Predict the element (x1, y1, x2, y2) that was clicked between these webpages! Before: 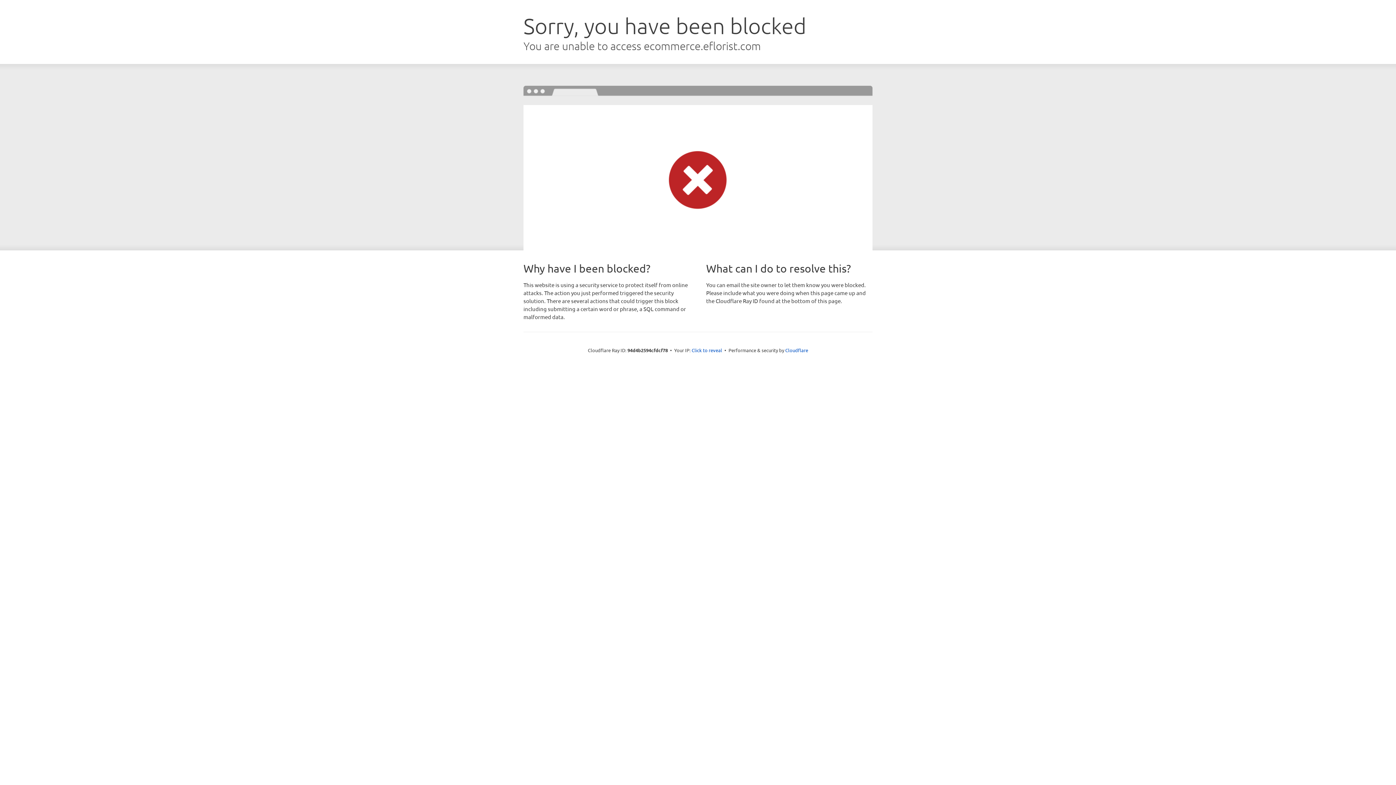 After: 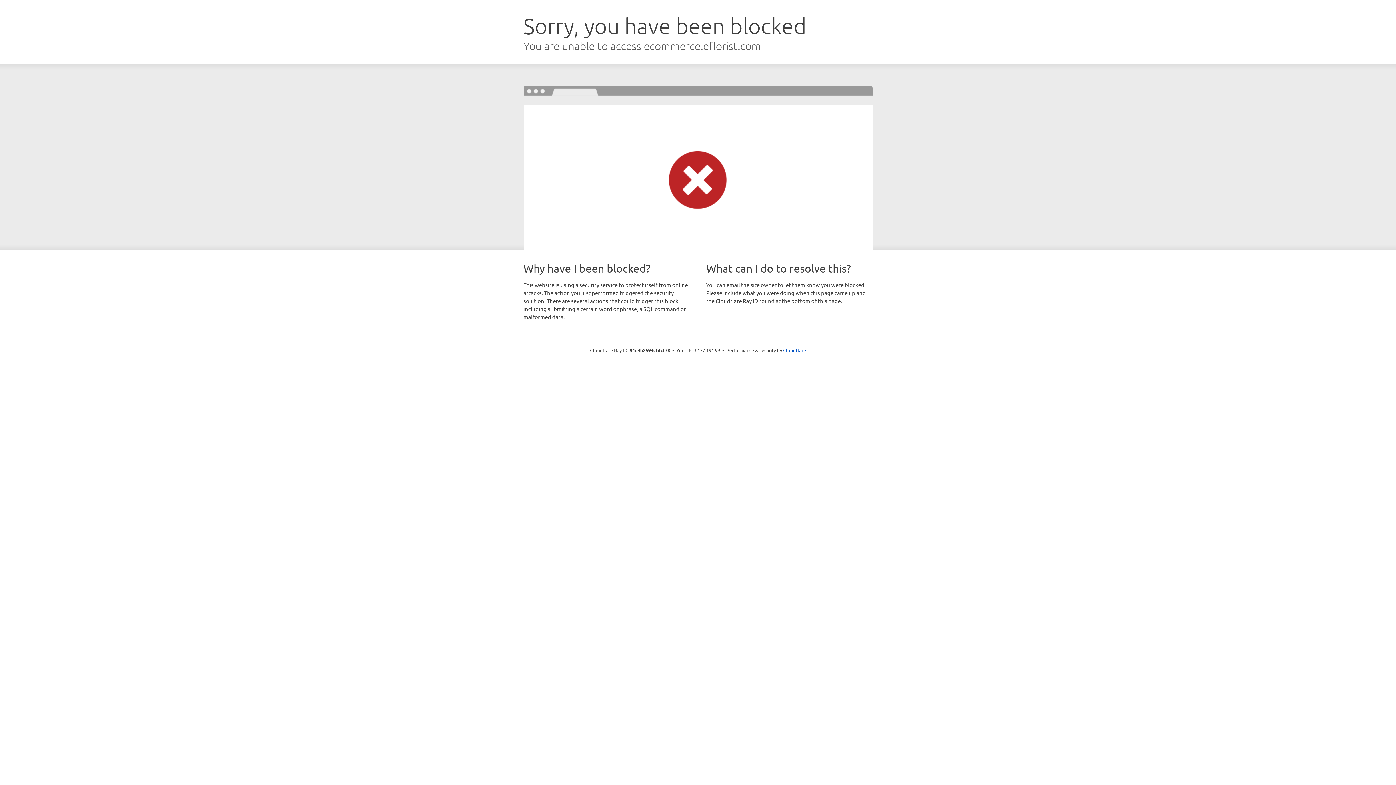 Action: label: Click to reveal bbox: (691, 346, 722, 353)